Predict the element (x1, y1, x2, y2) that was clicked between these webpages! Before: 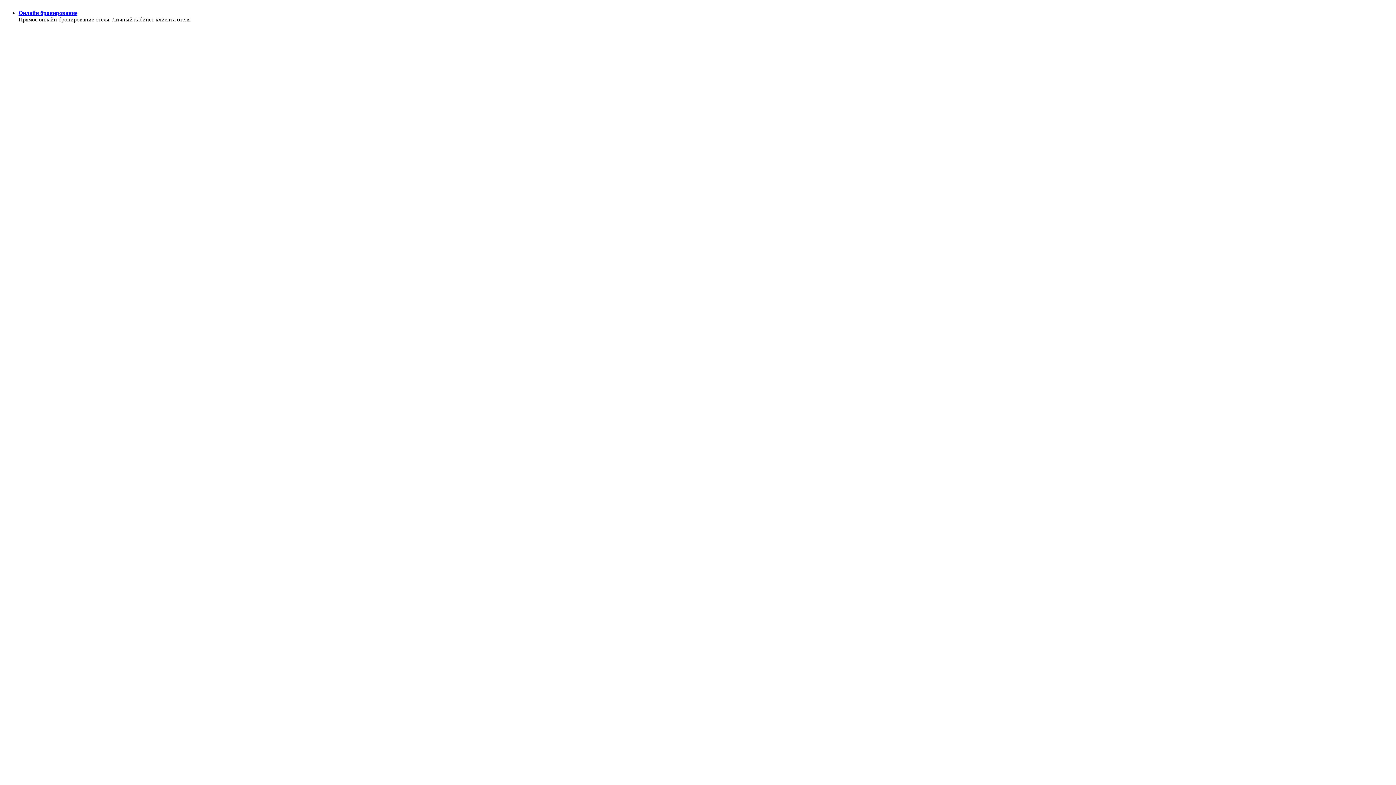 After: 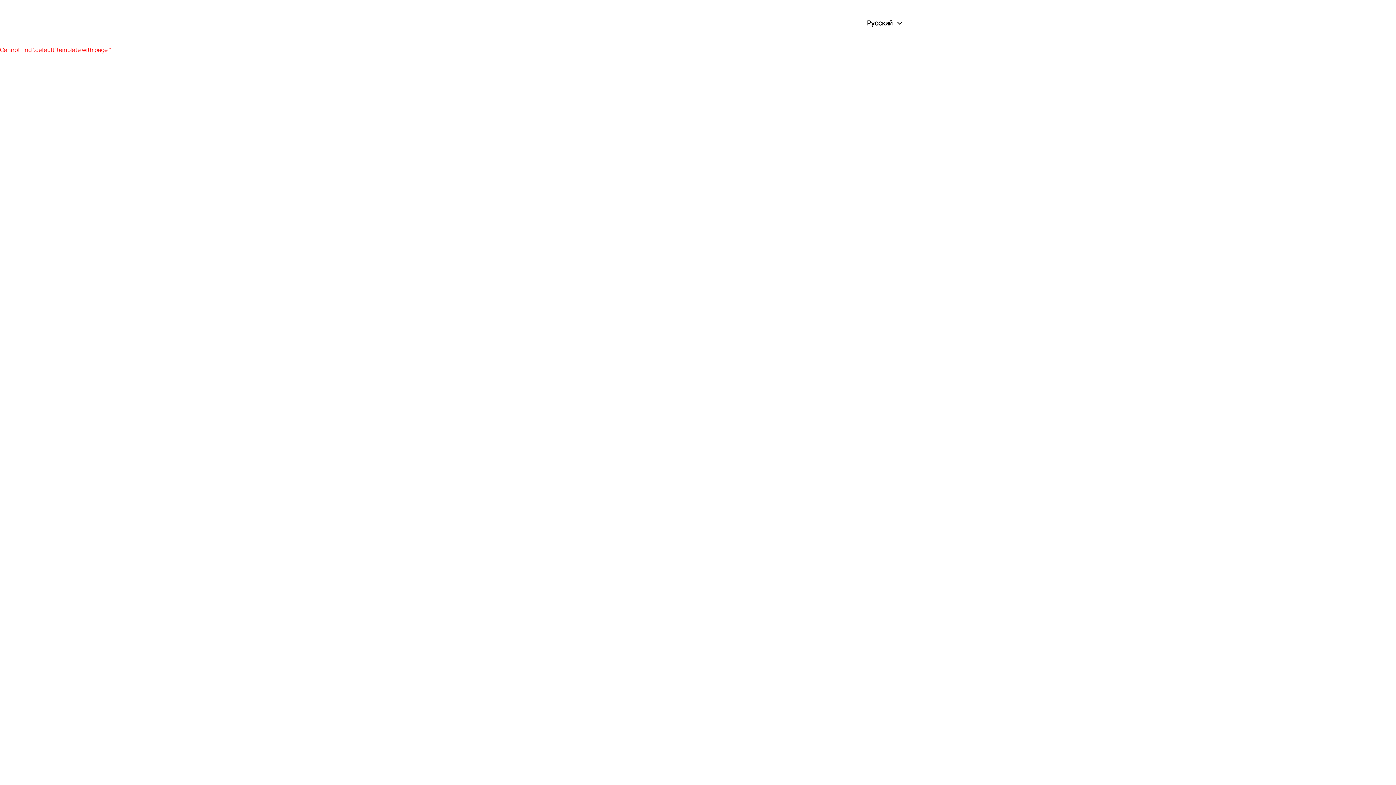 Action: label: Онлайн бронирование bbox: (18, 9, 77, 16)